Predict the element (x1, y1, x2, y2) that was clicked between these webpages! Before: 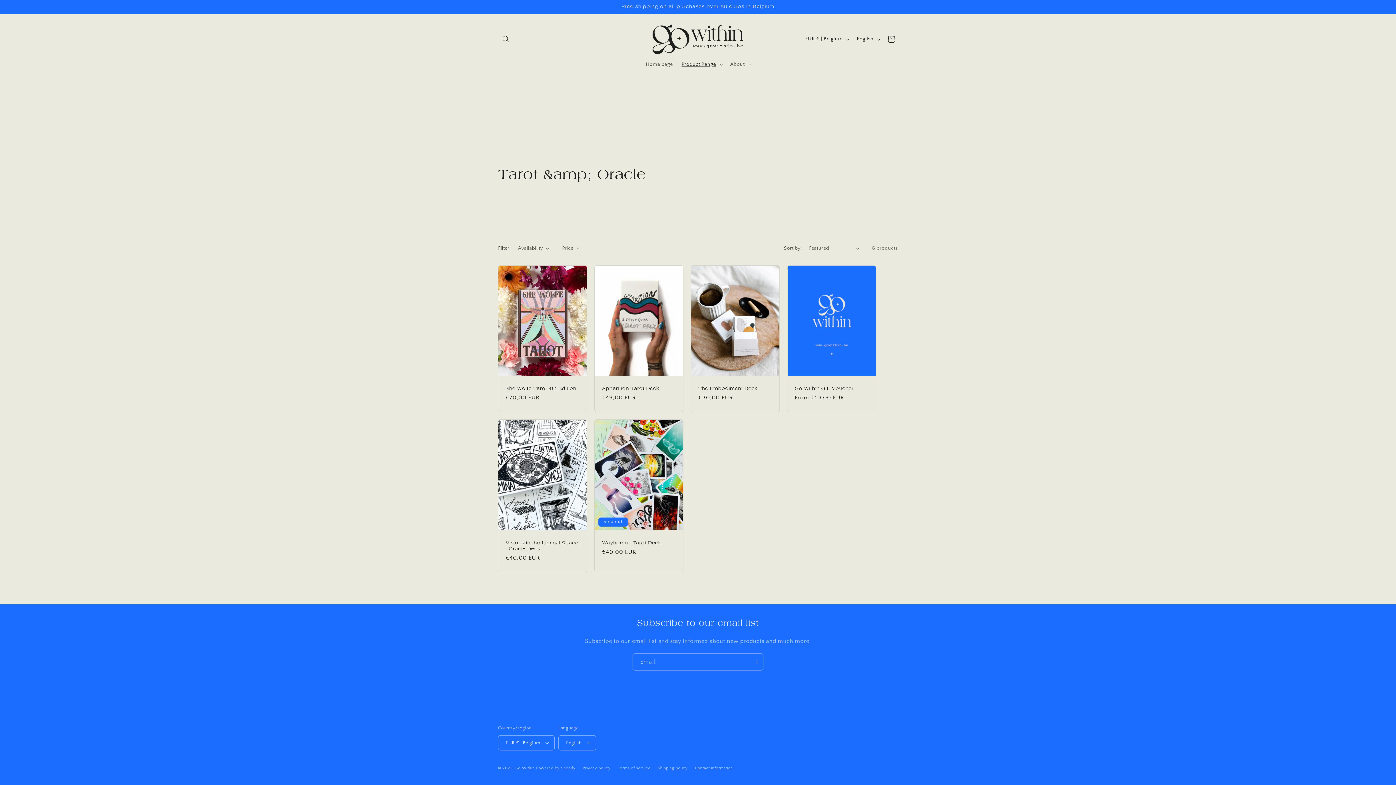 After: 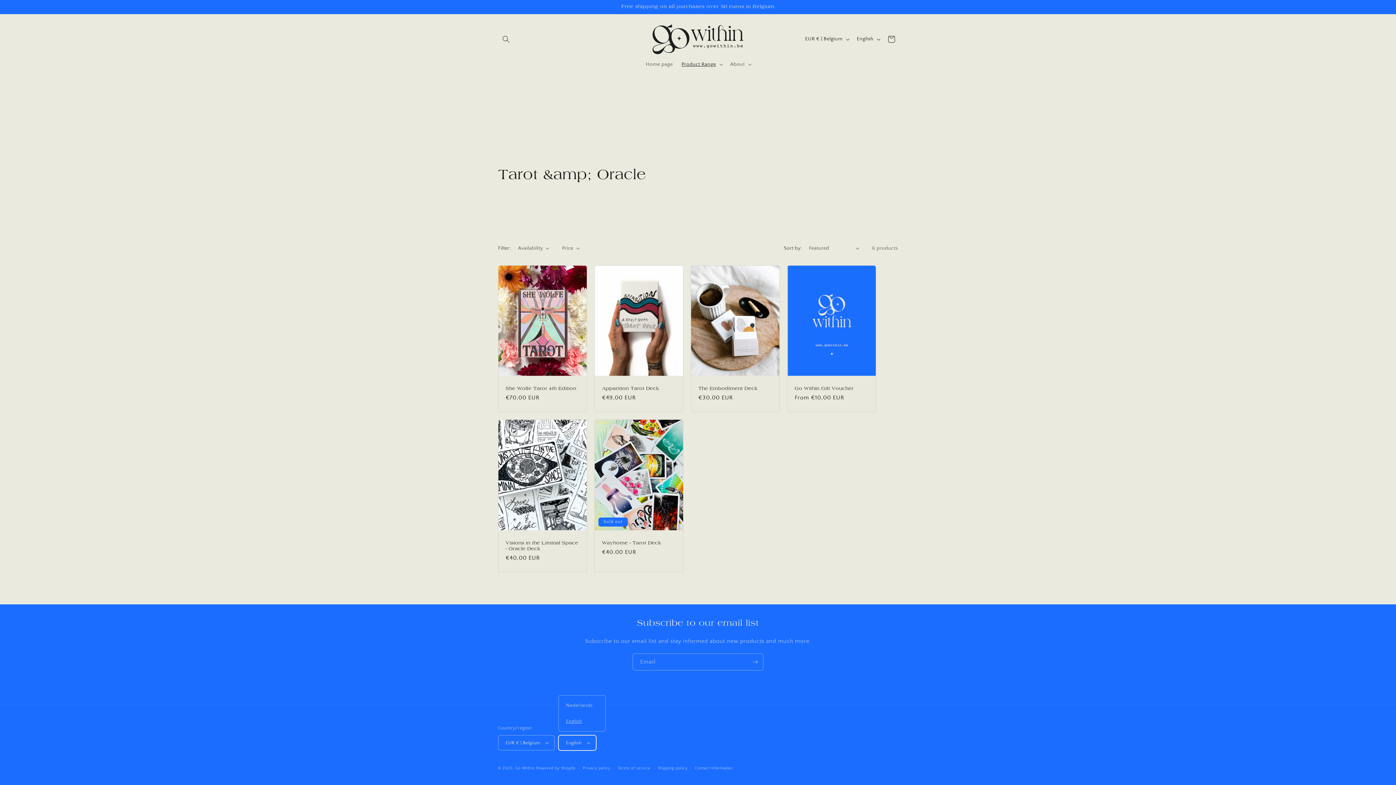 Action: label: English bbox: (558, 735, 596, 750)